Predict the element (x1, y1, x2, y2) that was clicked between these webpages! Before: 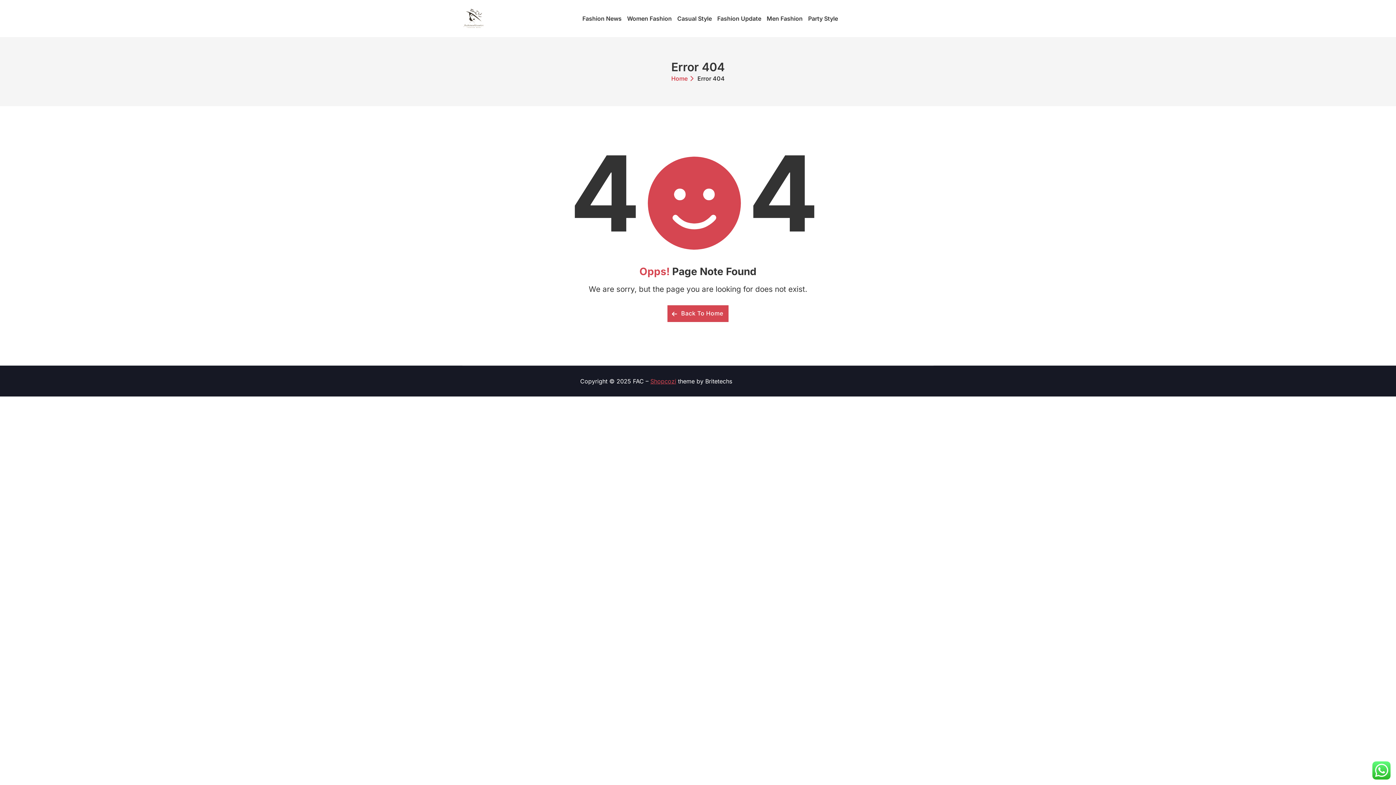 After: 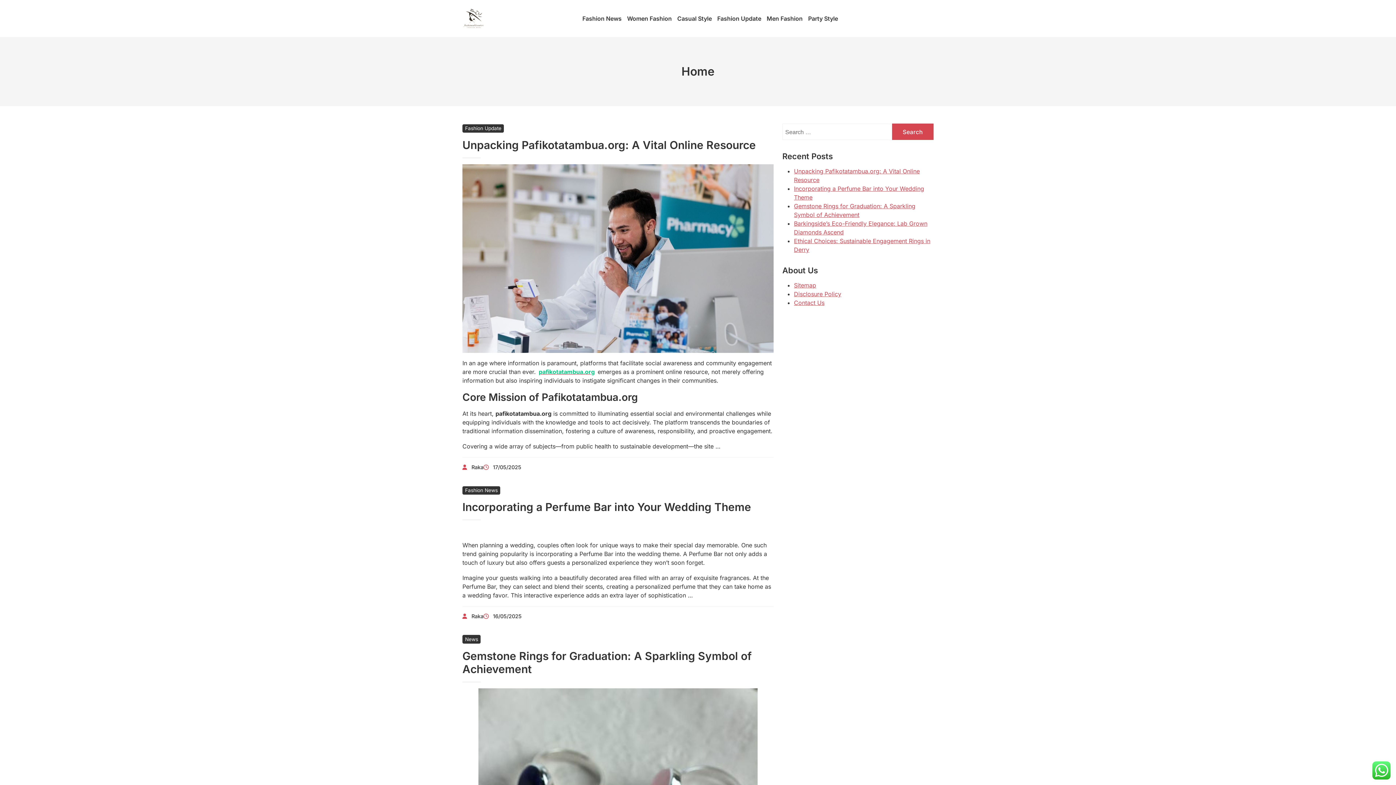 Action: bbox: (671, 75, 696, 82) label: Home